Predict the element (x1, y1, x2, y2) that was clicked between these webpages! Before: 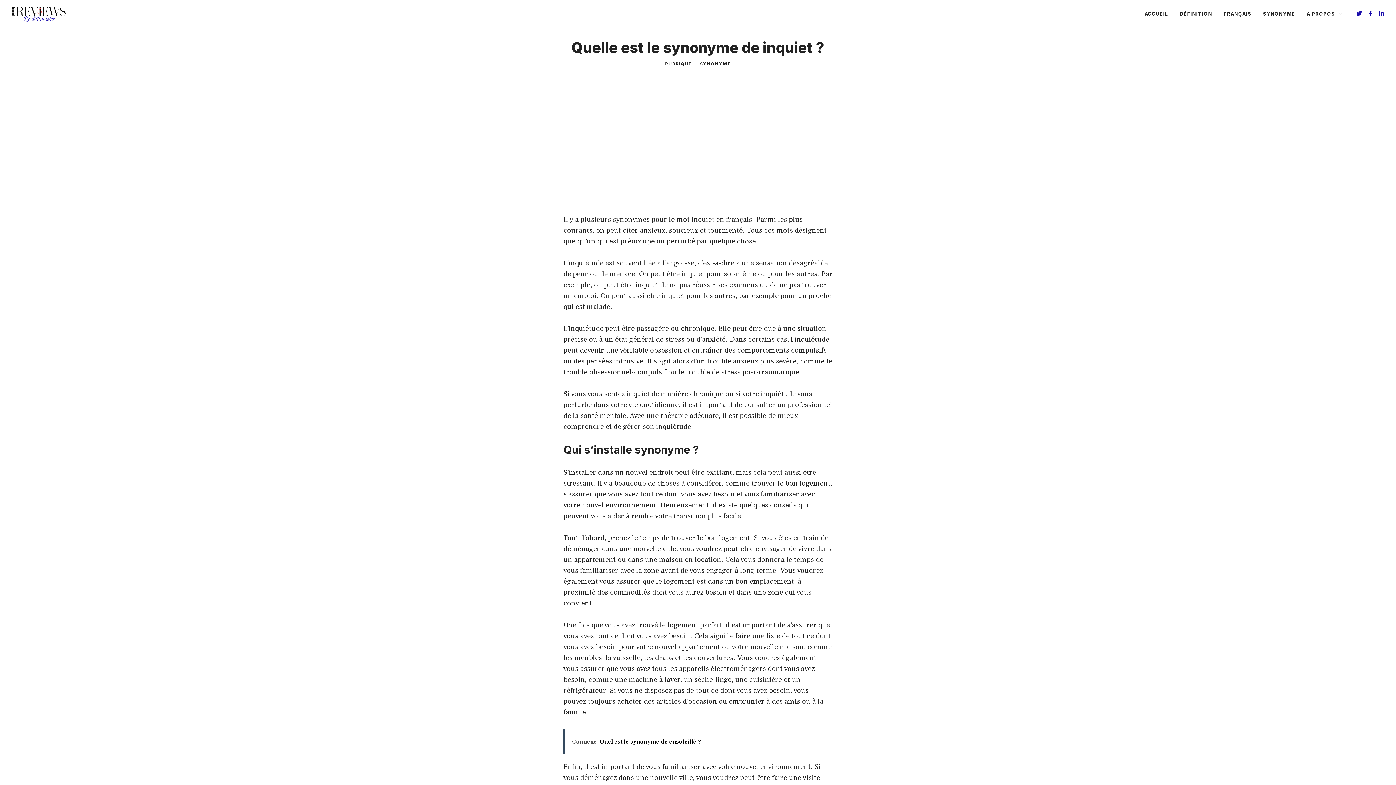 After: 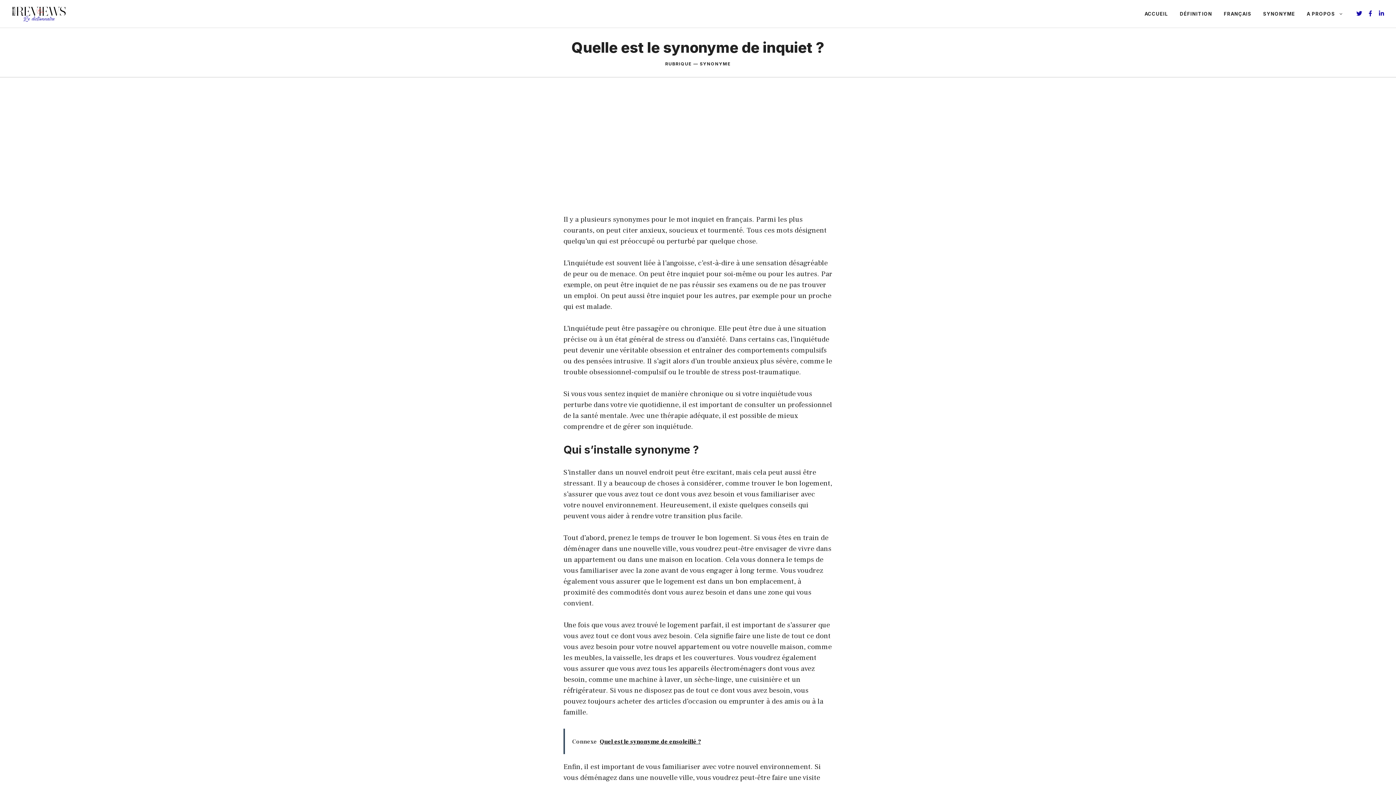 Action: label: Quelle est le synonyme de inquiet ? bbox: (571, 38, 824, 56)